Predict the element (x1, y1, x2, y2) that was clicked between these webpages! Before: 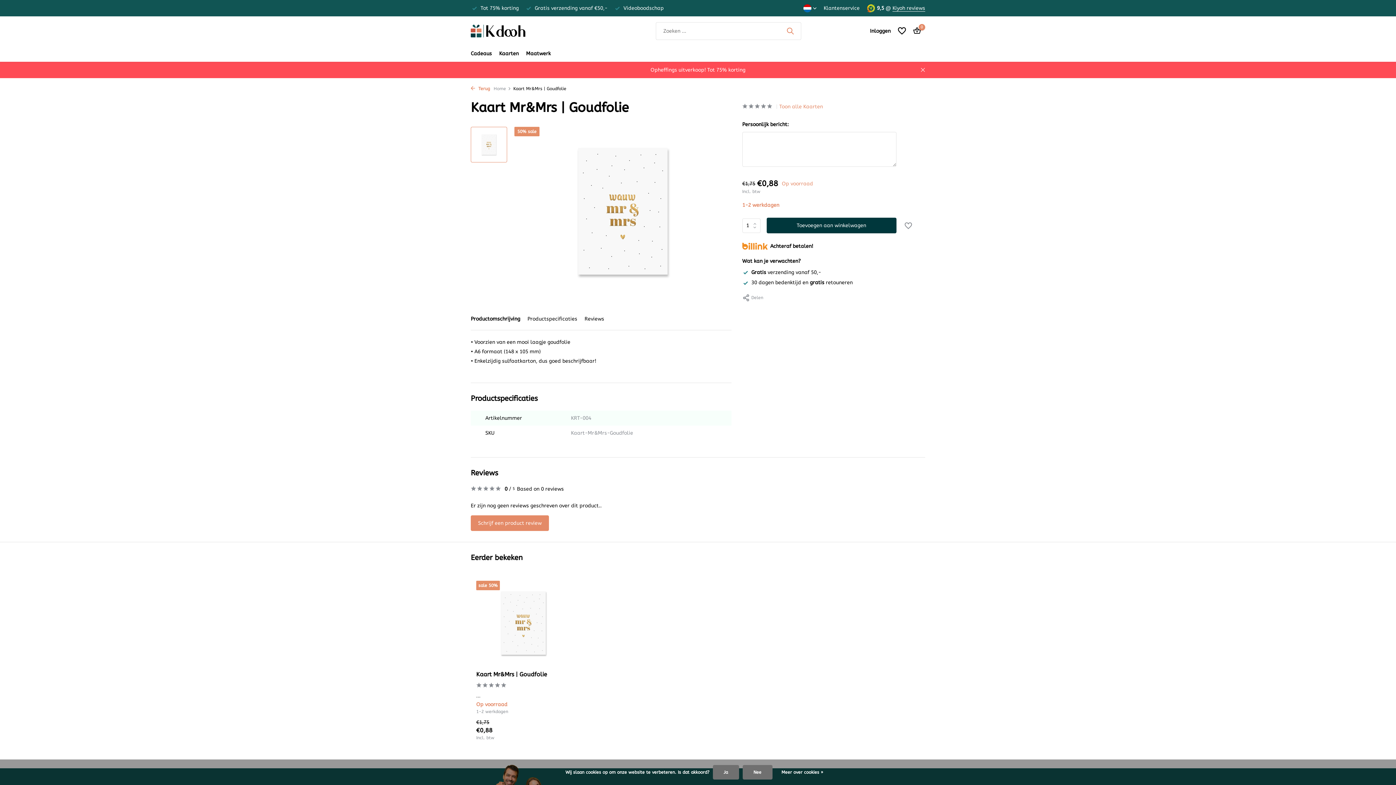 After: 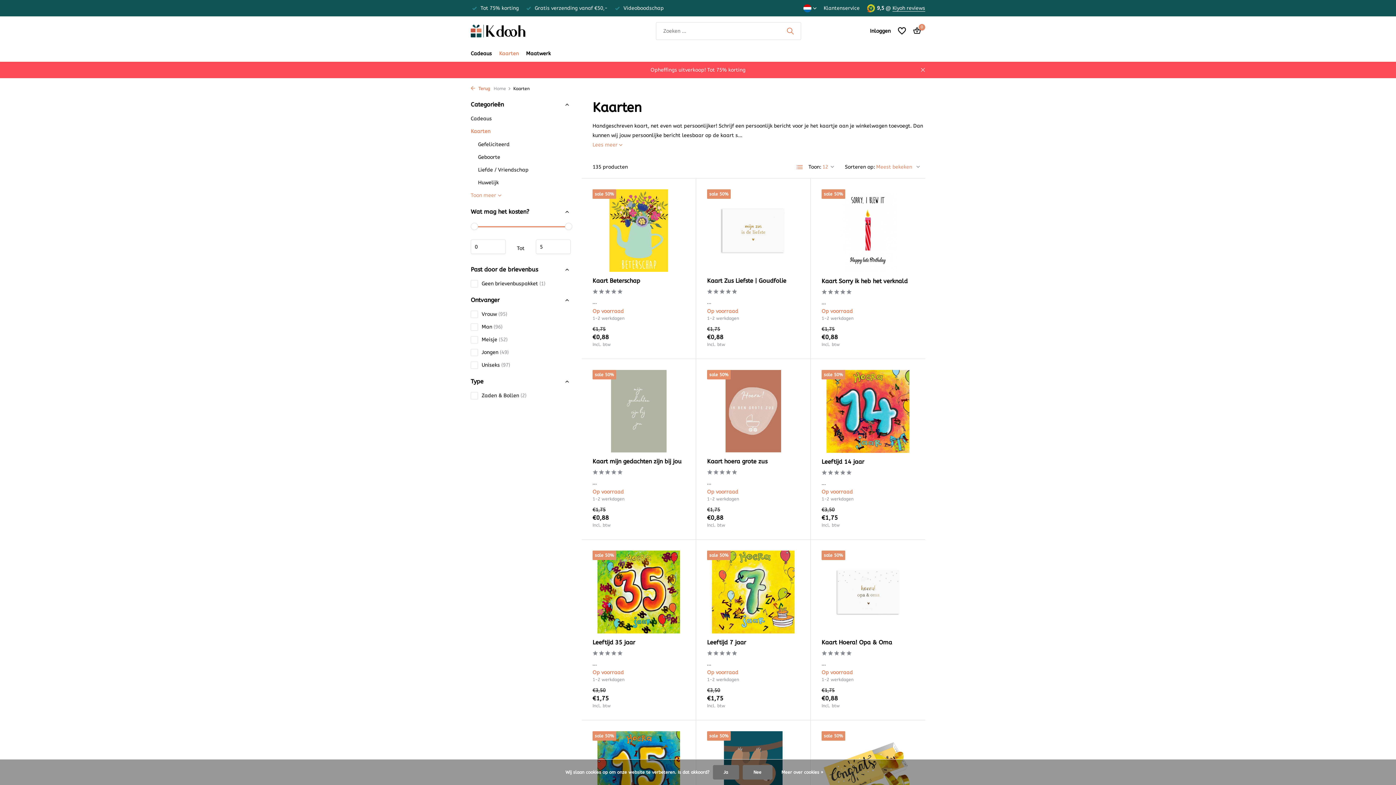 Action: label: Kaarten bbox: (499, 45, 518, 61)